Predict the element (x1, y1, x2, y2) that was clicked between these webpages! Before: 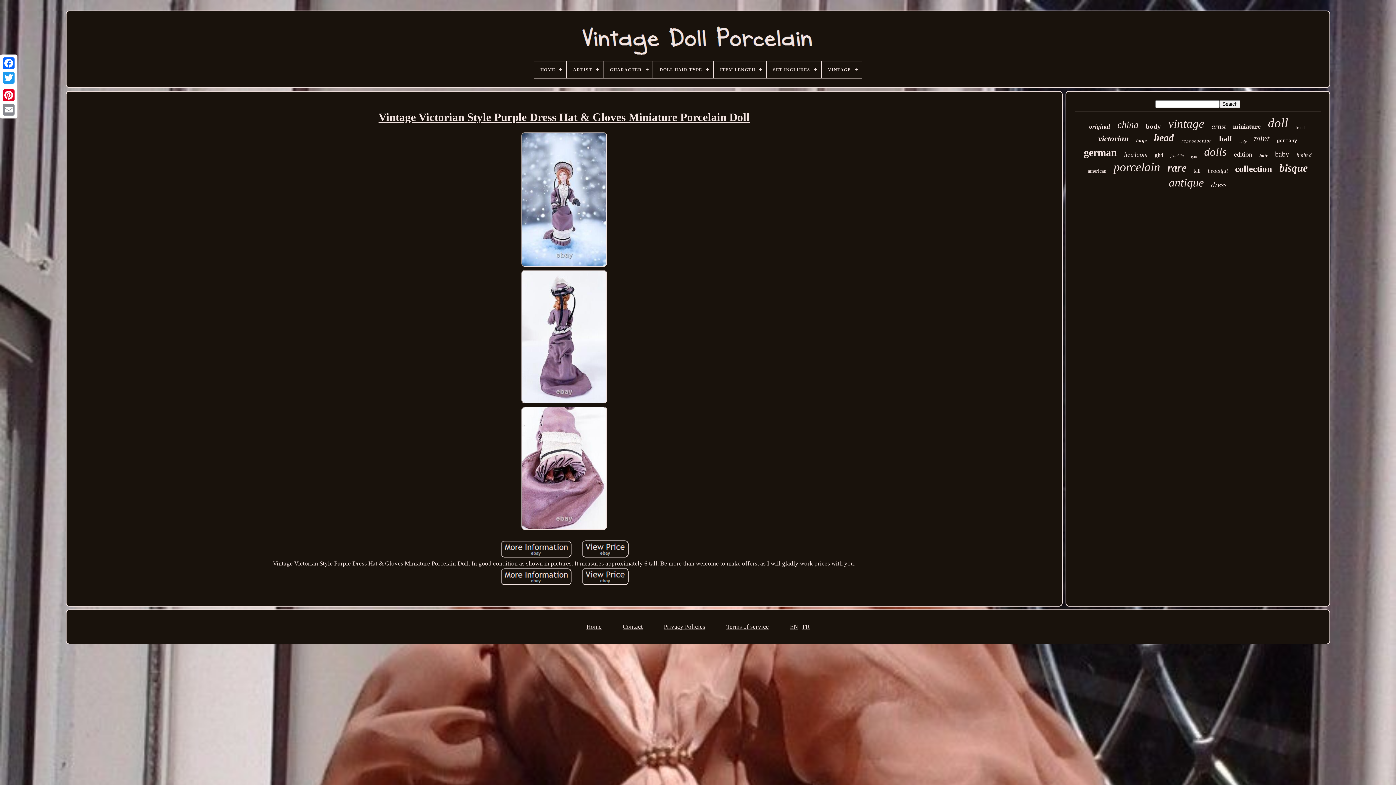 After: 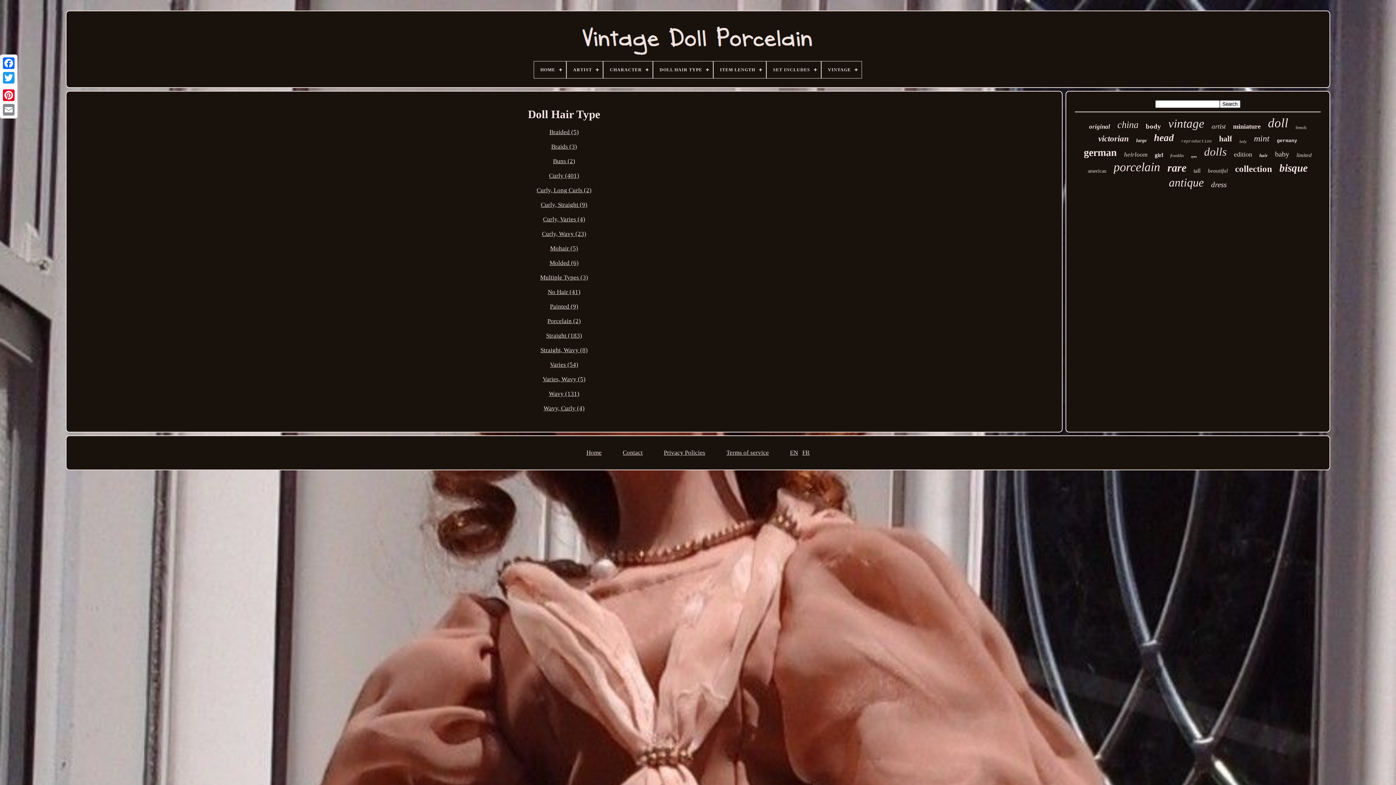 Action: bbox: (653, 61, 713, 78) label: DOLL HAIR TYPE